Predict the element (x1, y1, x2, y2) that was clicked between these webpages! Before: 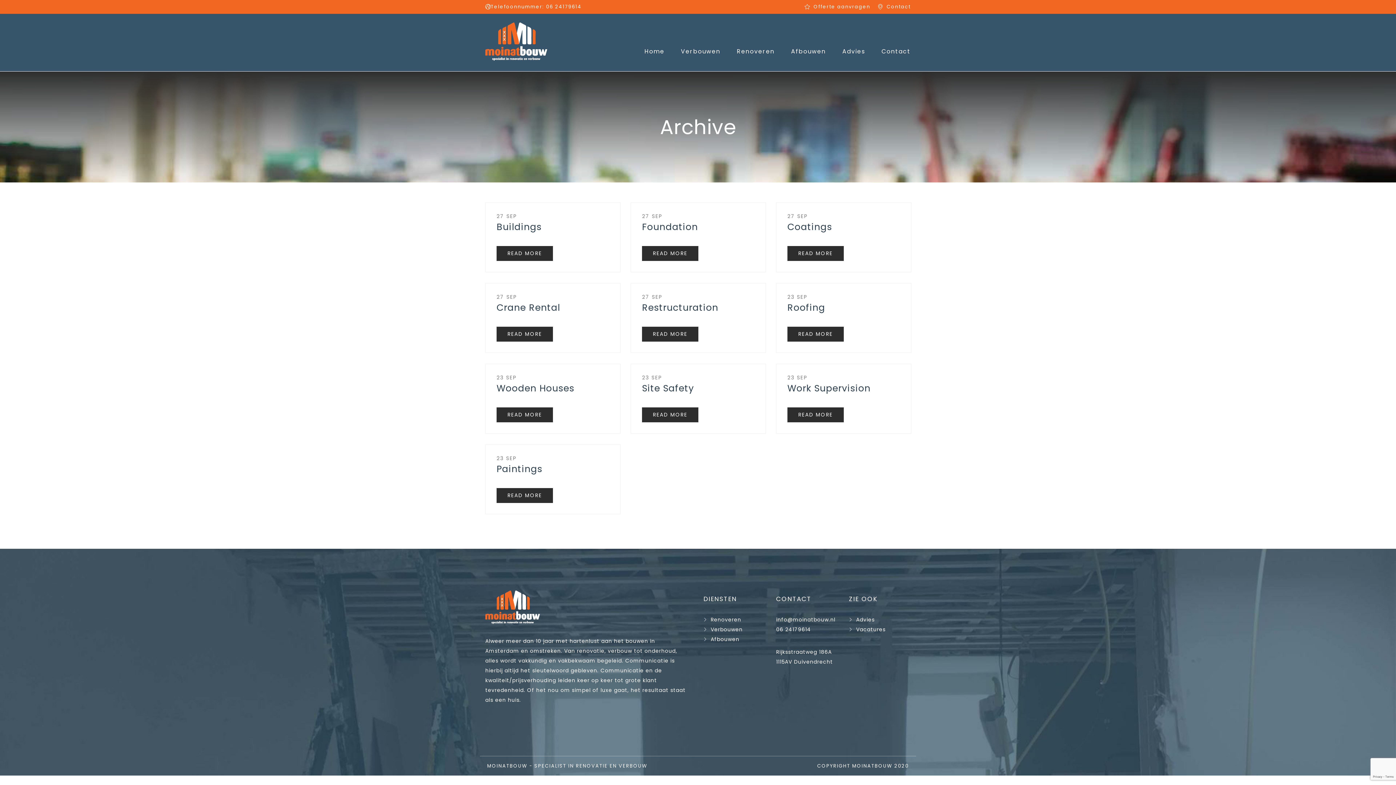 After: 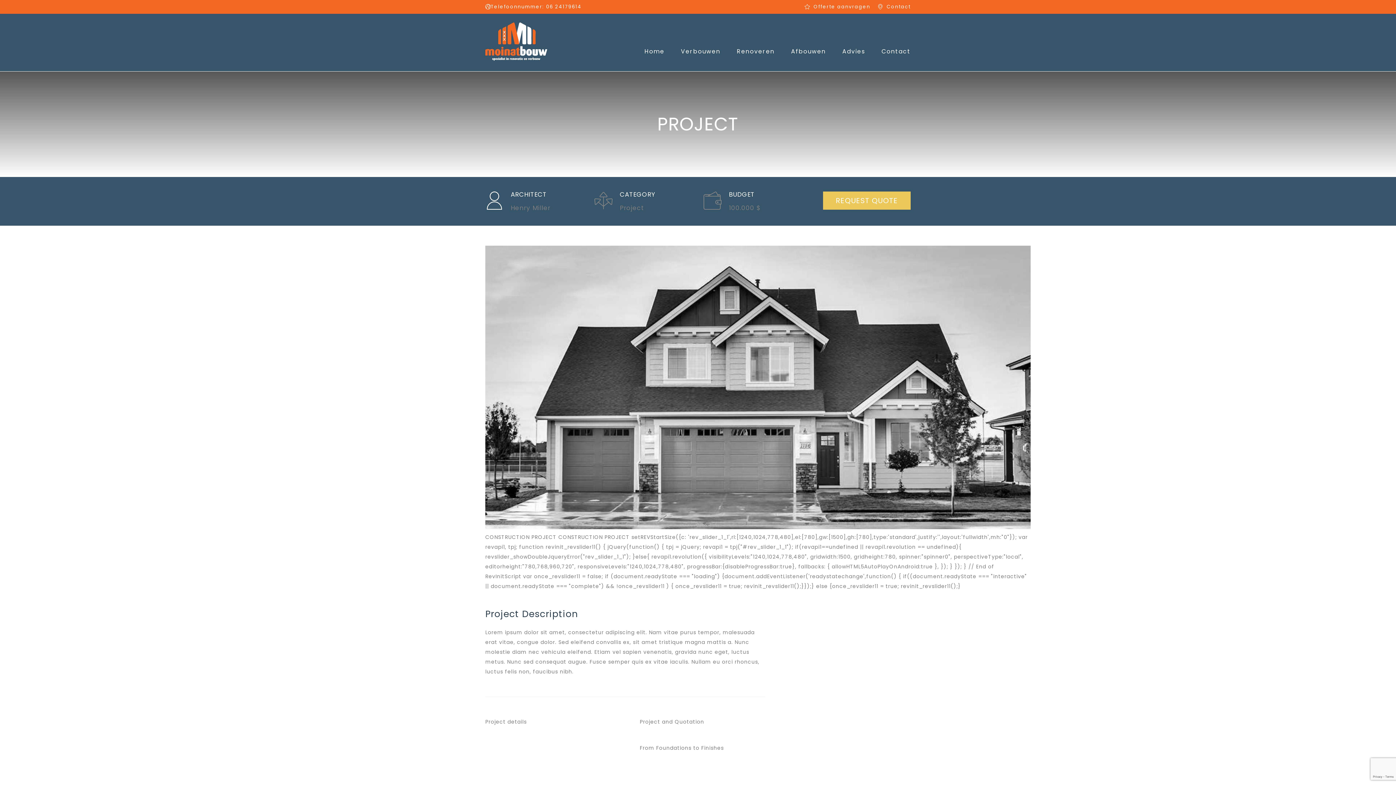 Action: bbox: (787, 407, 843, 422) label: READ MORE